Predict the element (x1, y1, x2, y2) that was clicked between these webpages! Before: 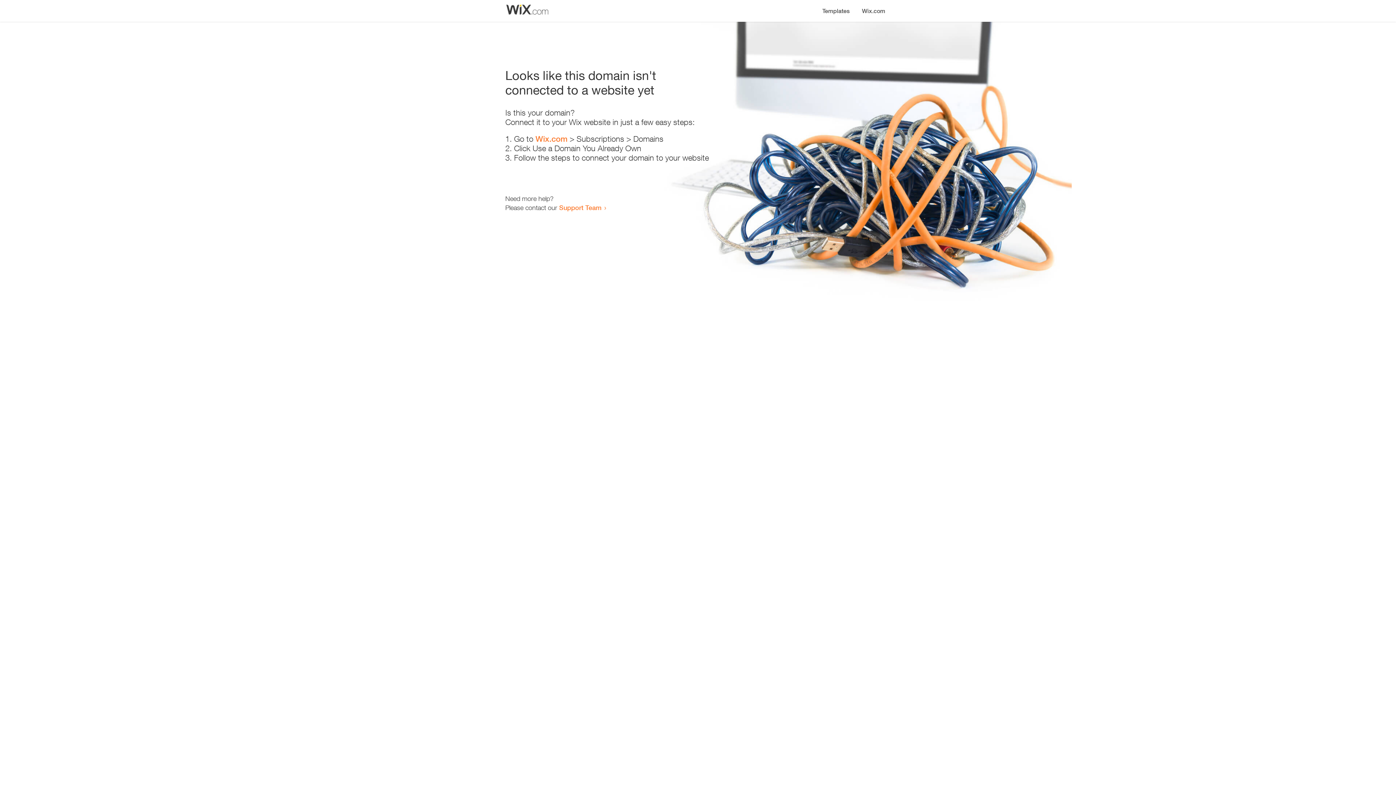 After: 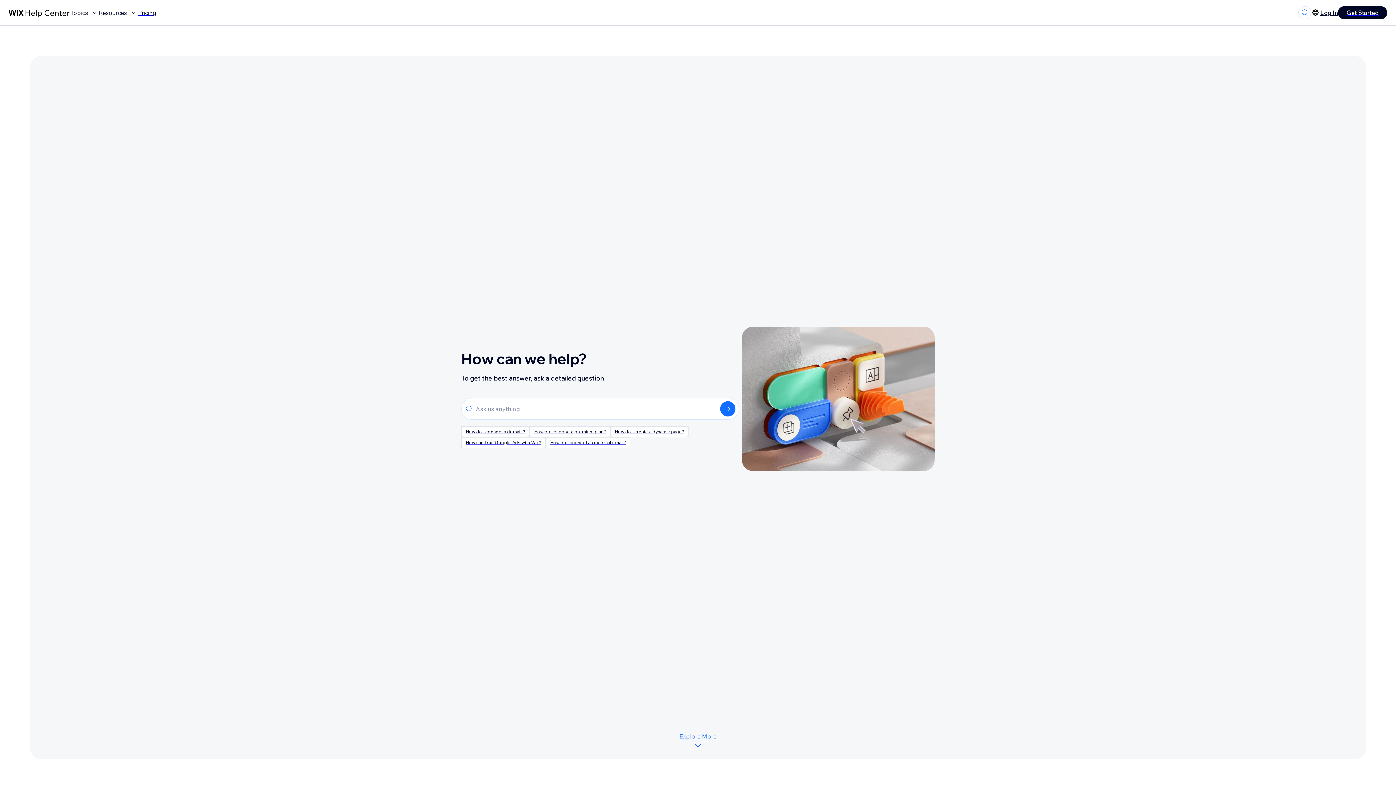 Action: label: Support Team bbox: (559, 203, 601, 211)